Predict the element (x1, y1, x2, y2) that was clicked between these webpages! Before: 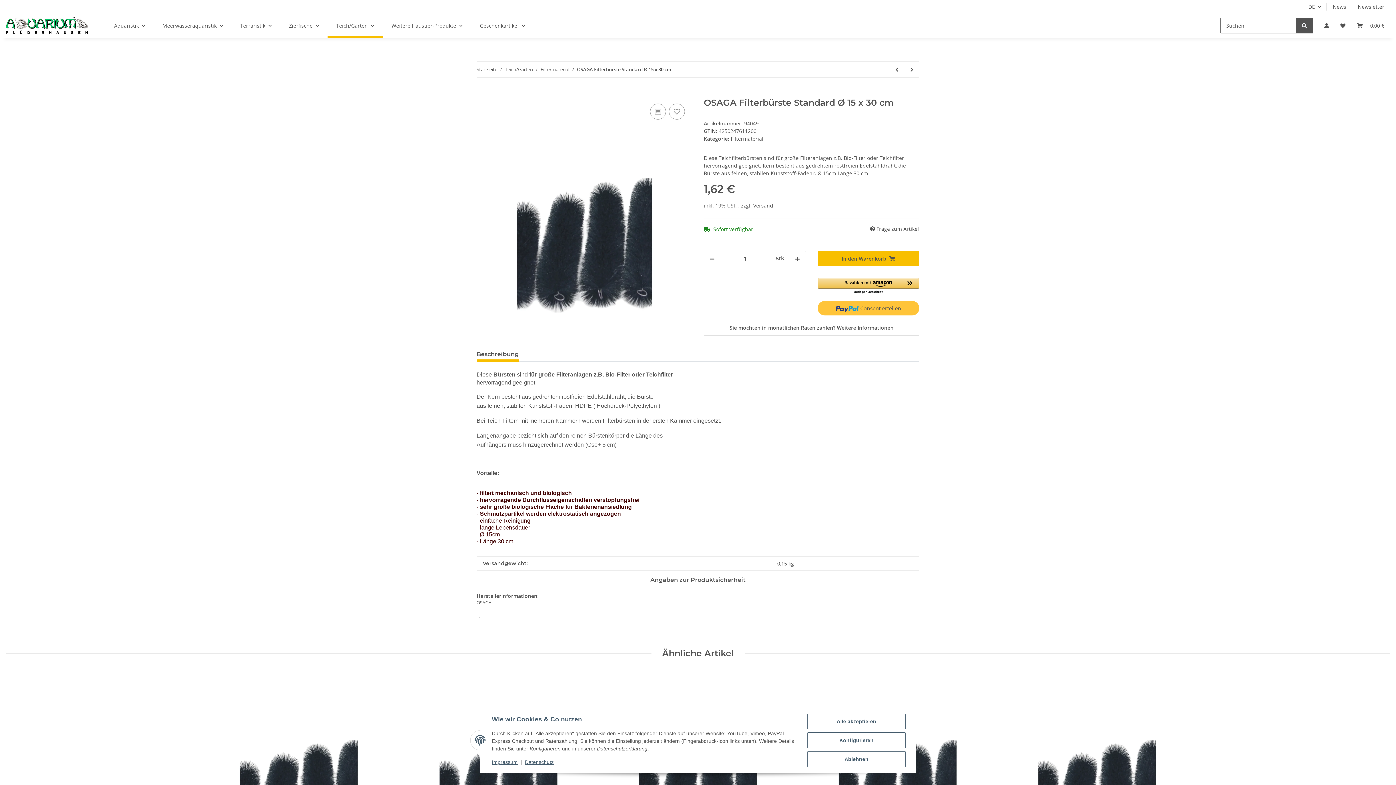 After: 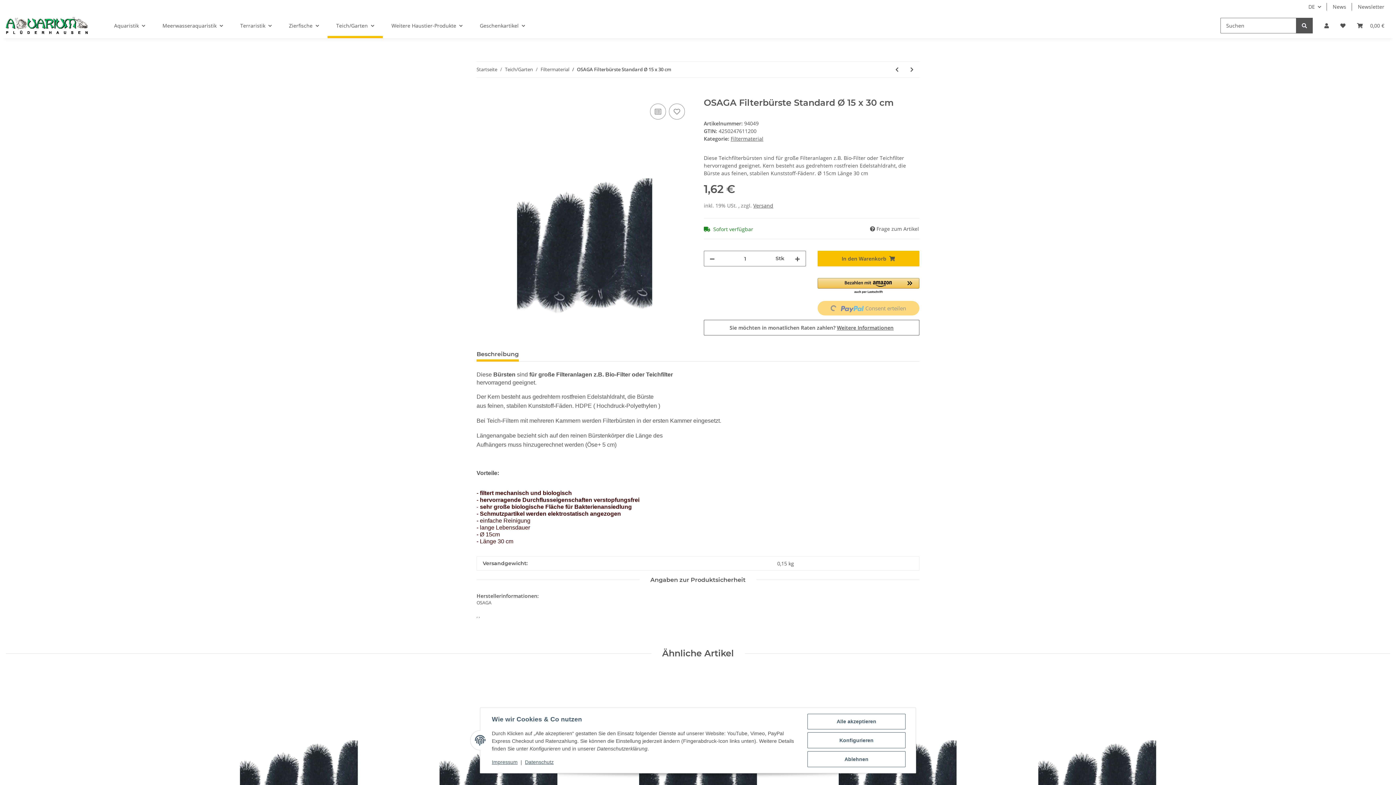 Action: label:  Consent erteilen bbox: (817, 301, 919, 315)